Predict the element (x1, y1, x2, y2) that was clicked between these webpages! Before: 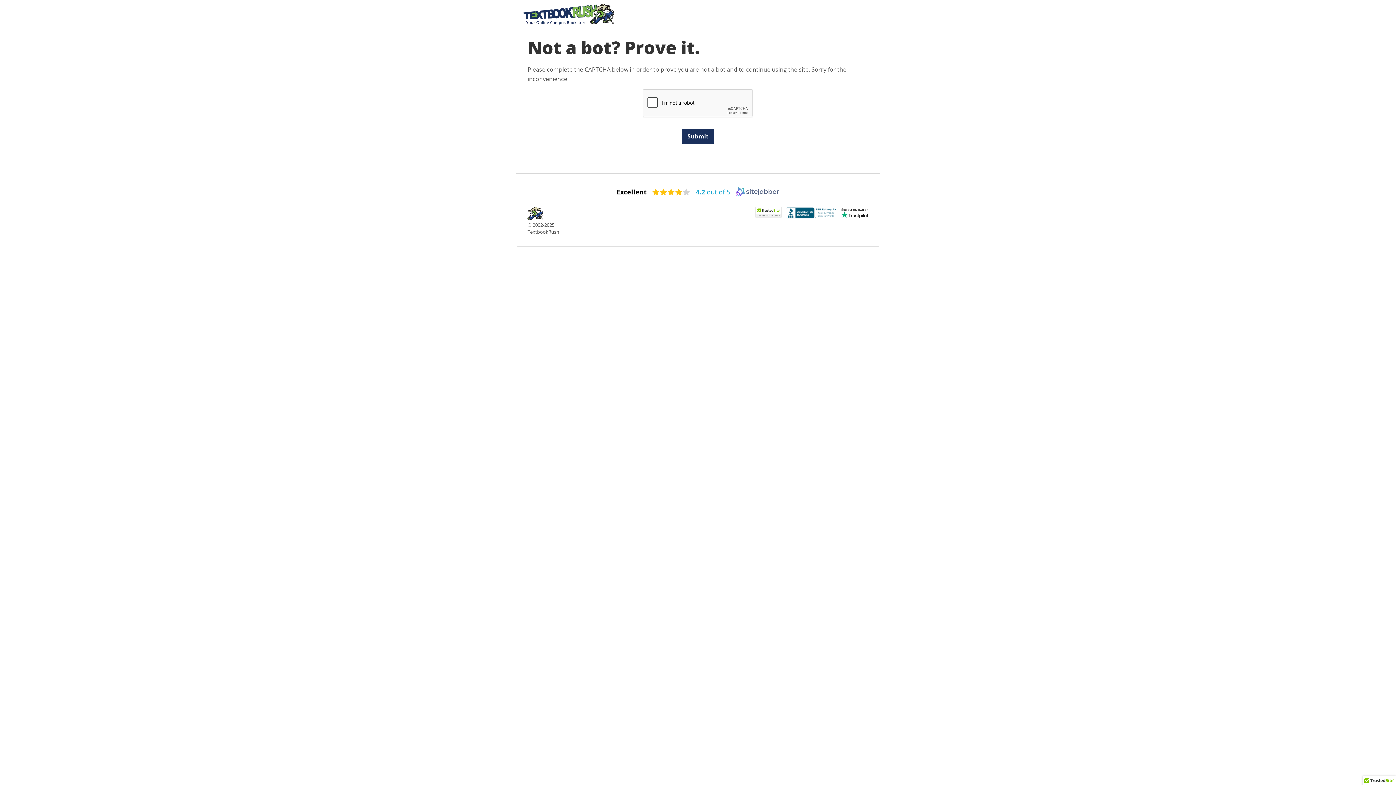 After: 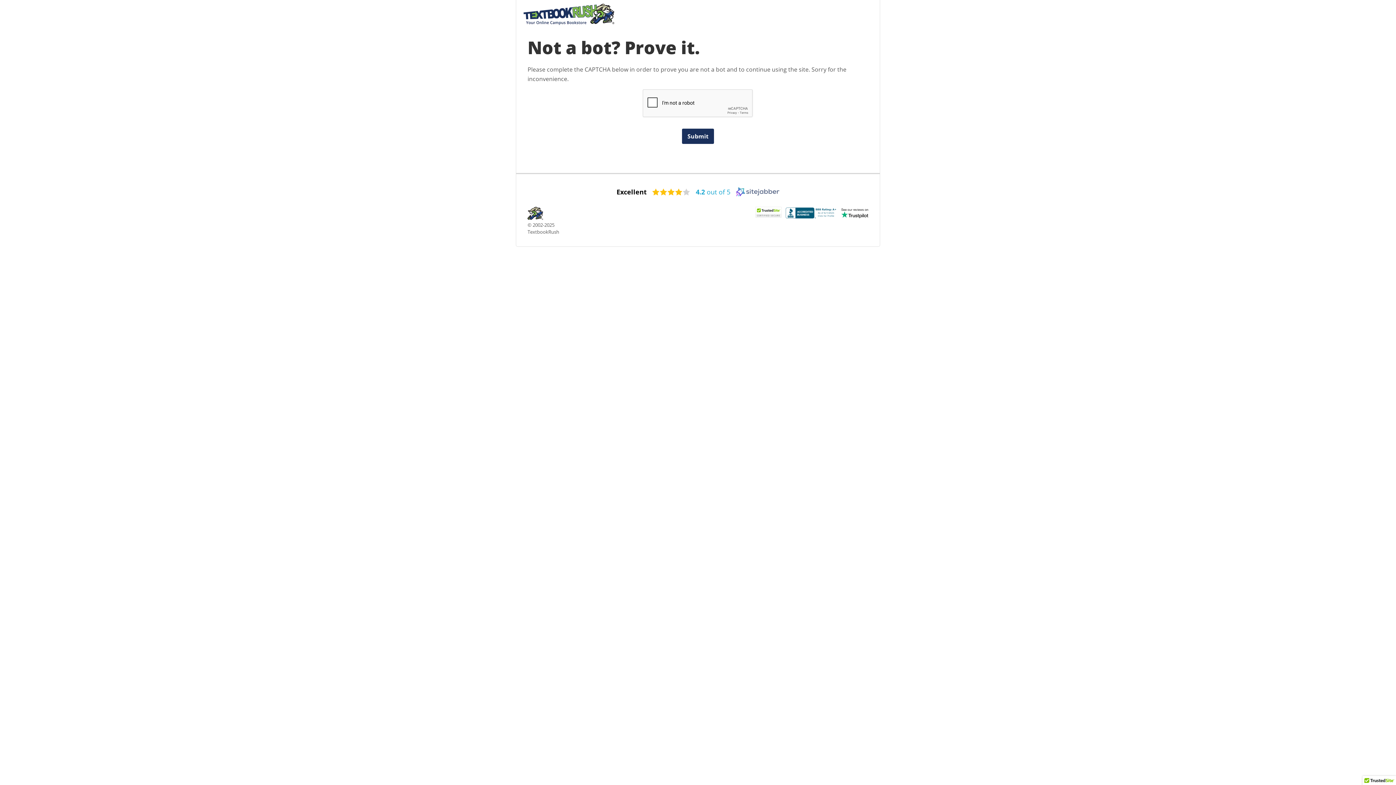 Action: bbox: (652, 188, 690, 195) label: 4.2 star rating (opens in a new window)